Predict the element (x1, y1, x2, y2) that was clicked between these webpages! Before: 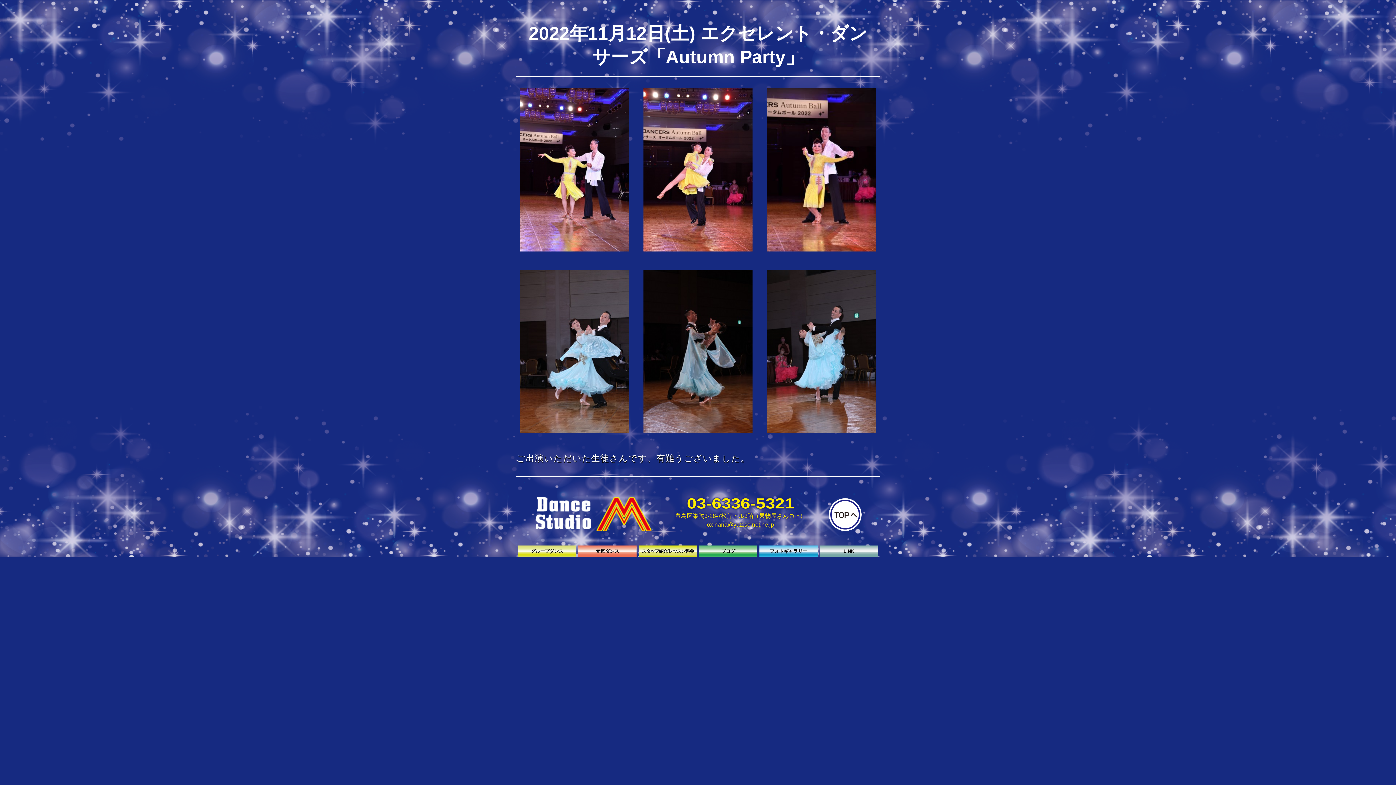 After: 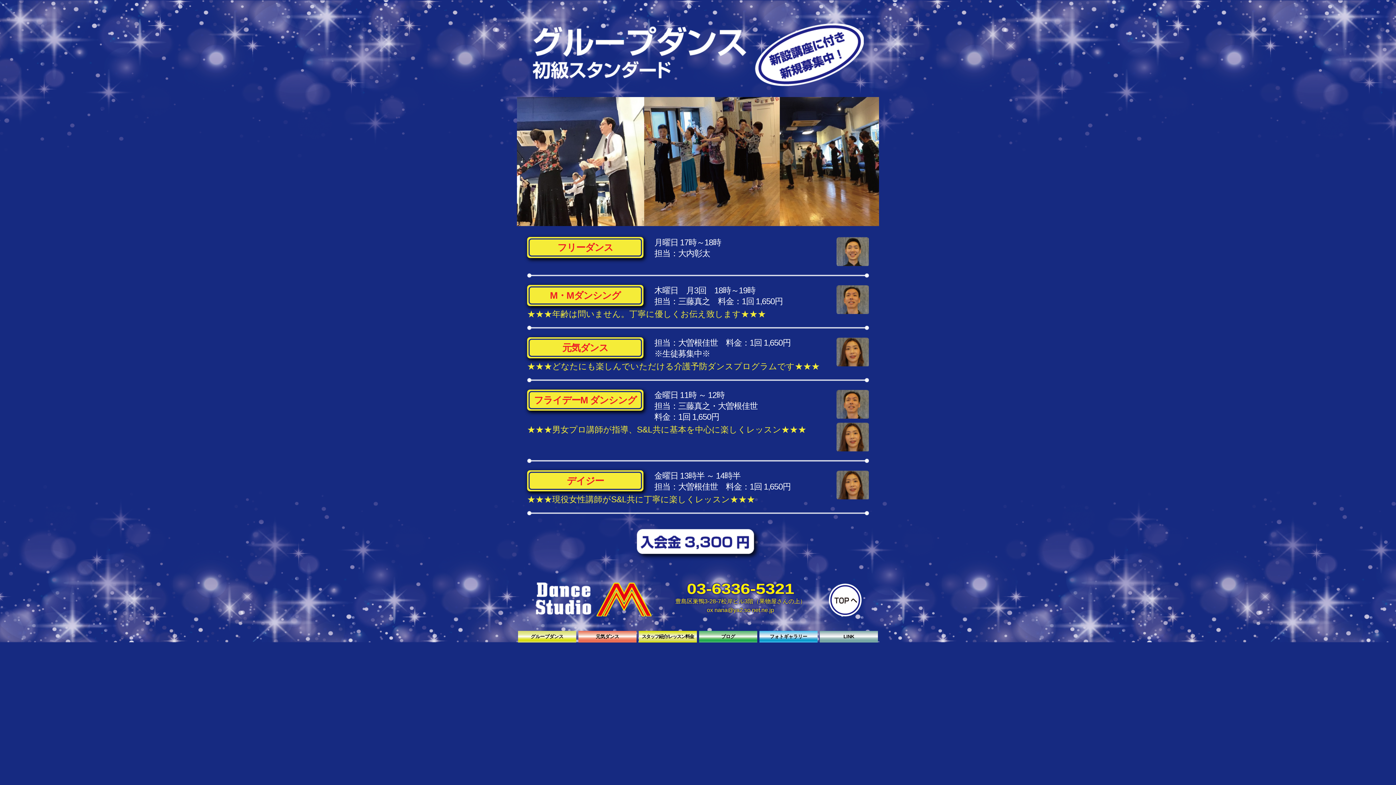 Action: bbox: (518, 545, 576, 557) label: グループダンス